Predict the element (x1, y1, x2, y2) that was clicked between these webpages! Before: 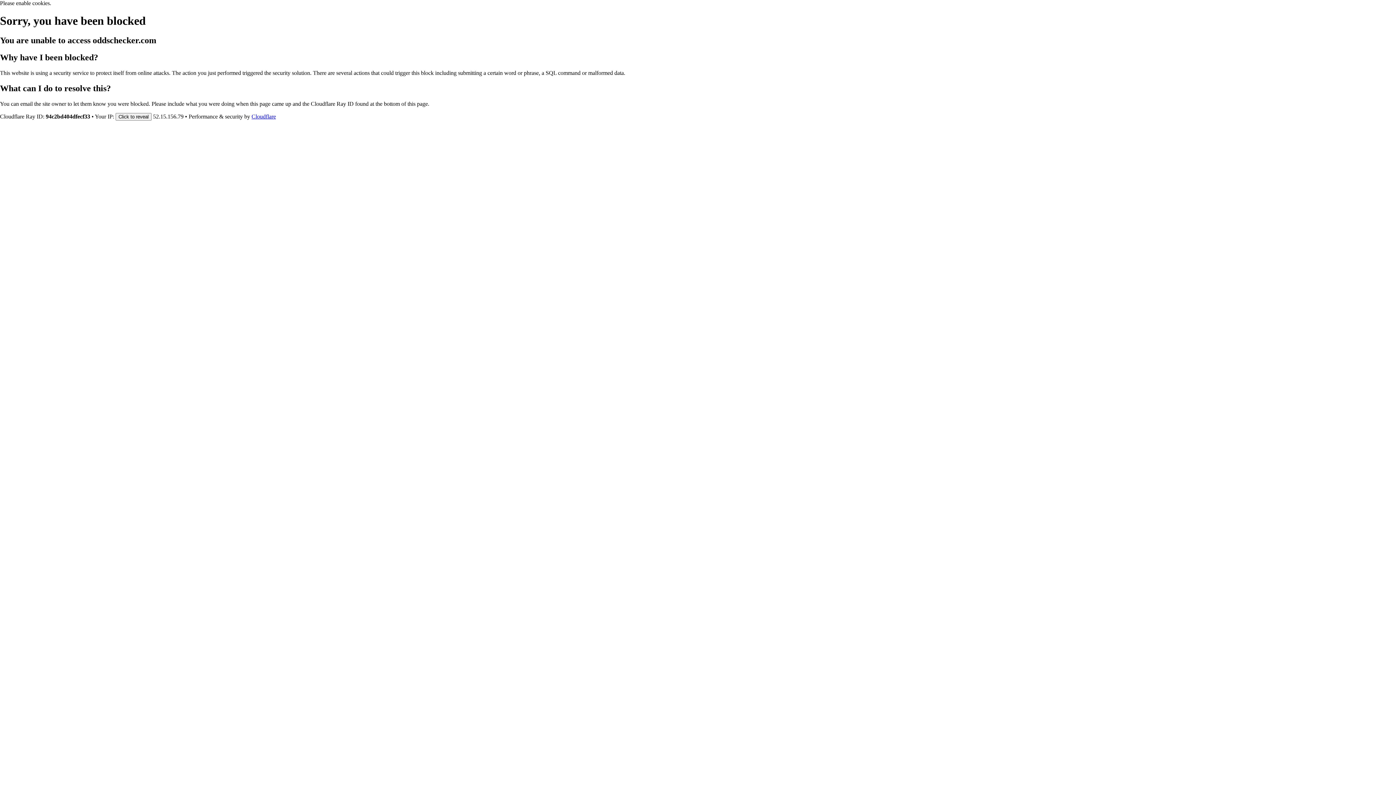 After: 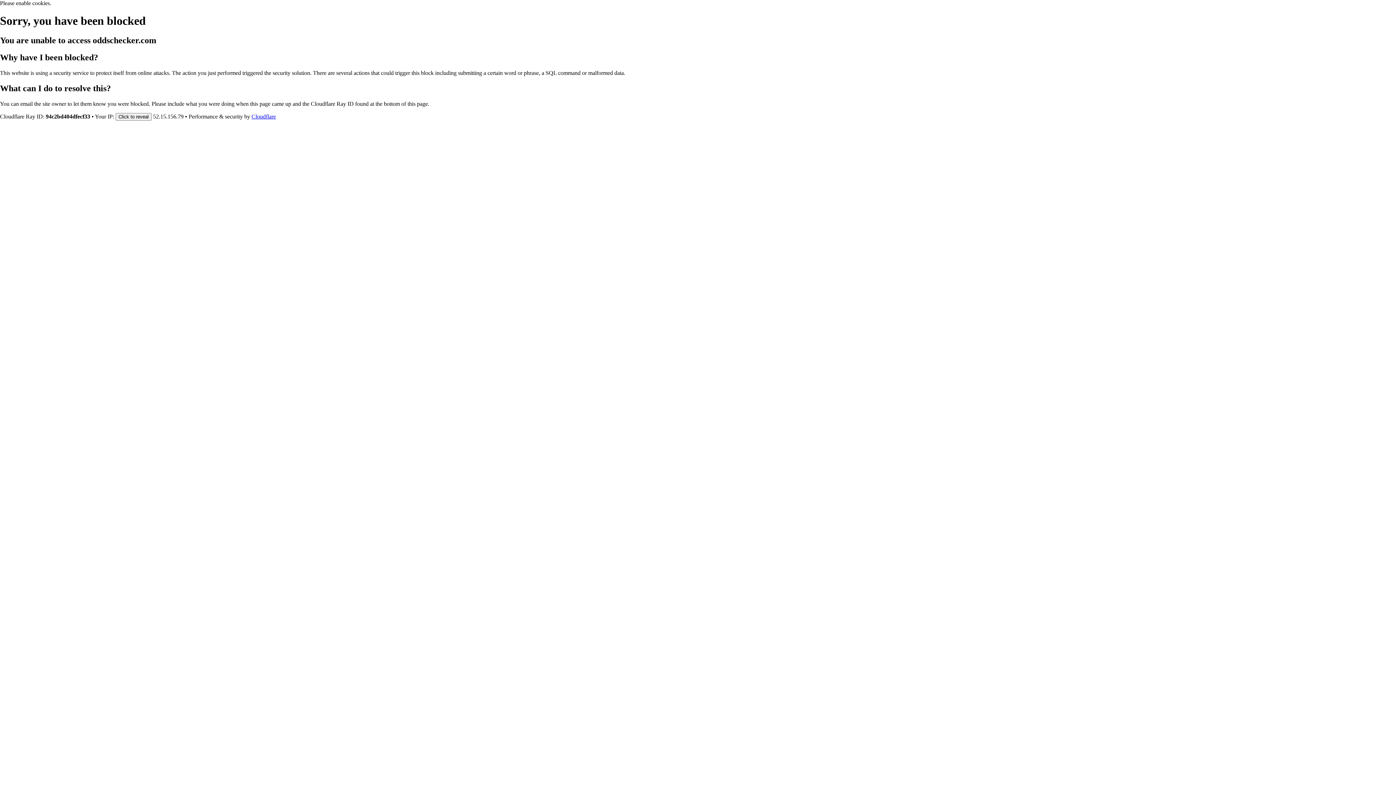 Action: bbox: (251, 113, 276, 119) label: Cloudflare